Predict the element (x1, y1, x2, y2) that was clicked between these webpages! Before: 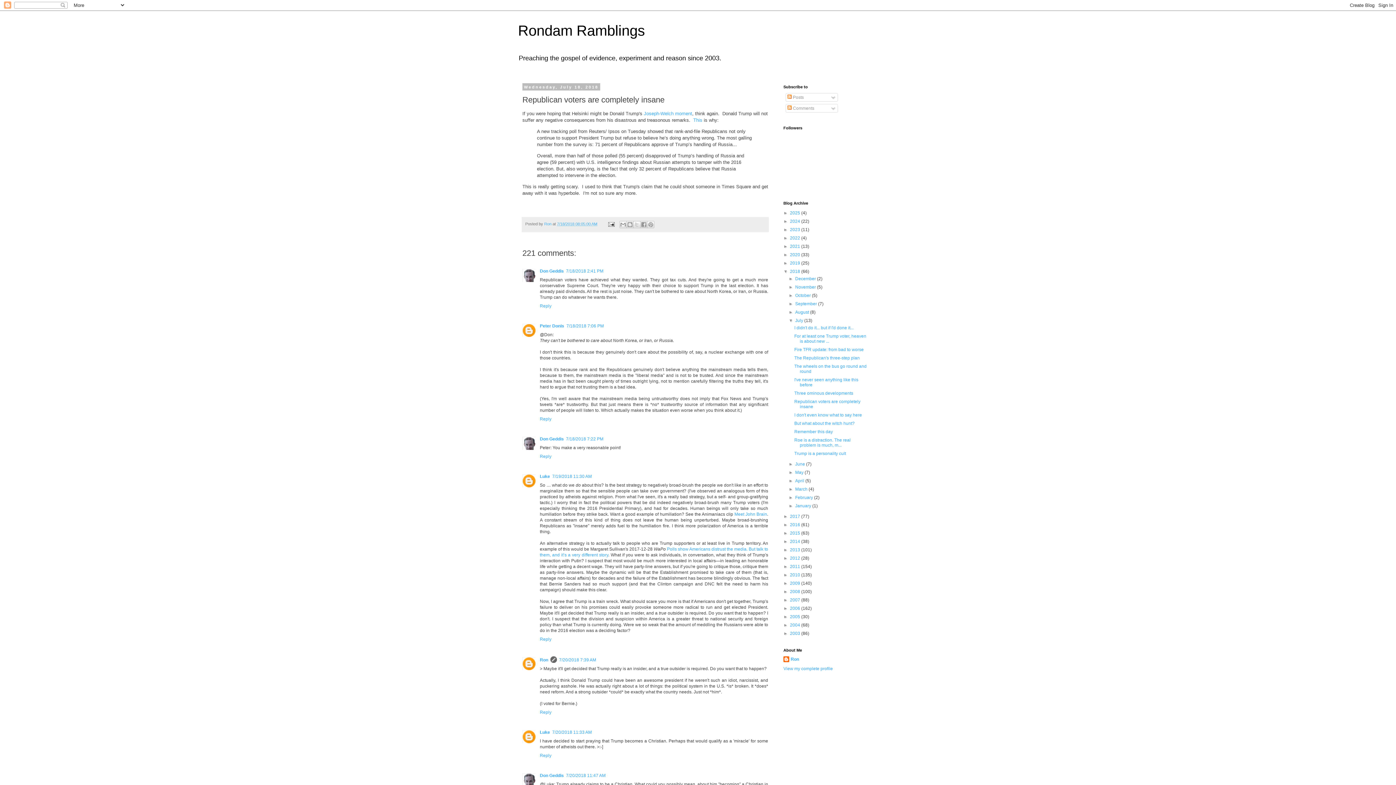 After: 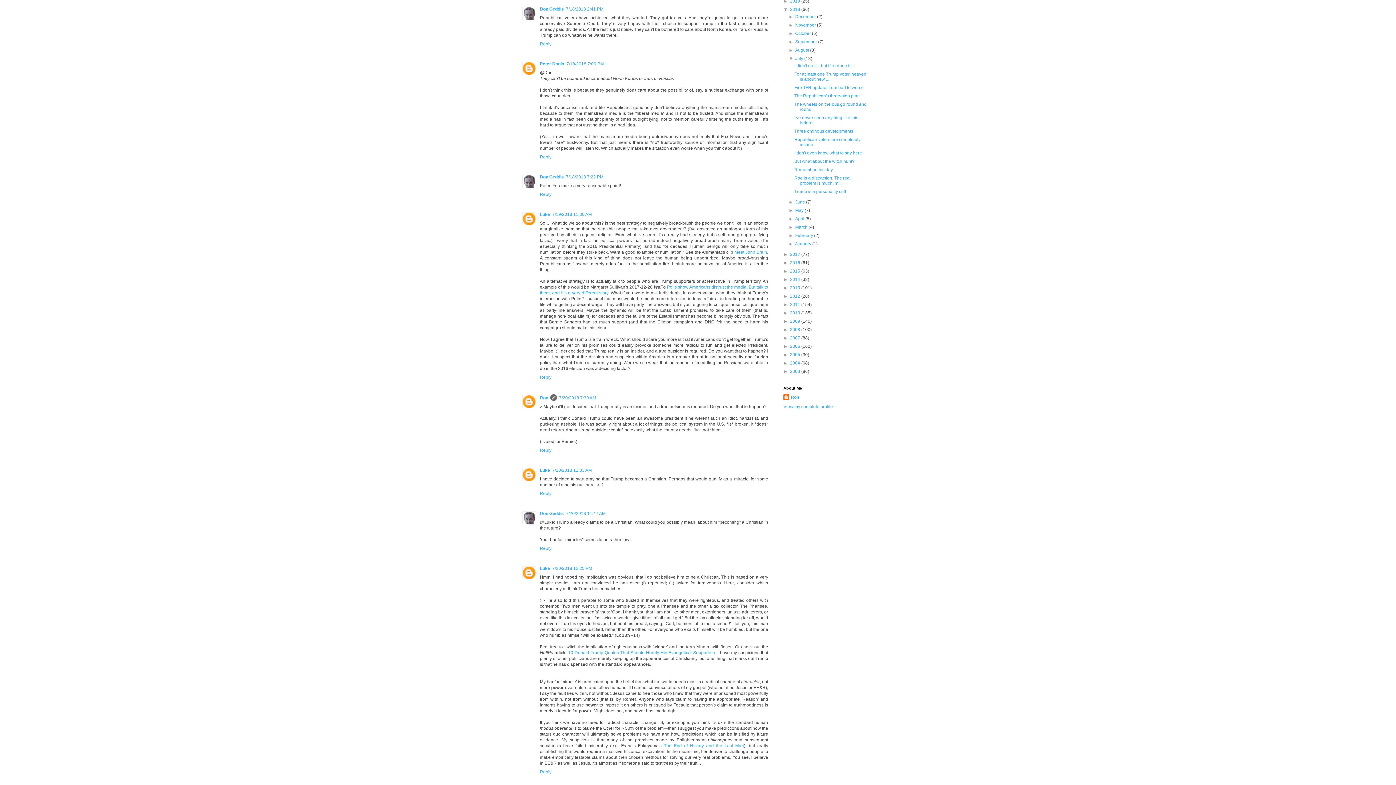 Action: bbox: (566, 268, 603, 273) label: 7/18/2018 2:41 PM